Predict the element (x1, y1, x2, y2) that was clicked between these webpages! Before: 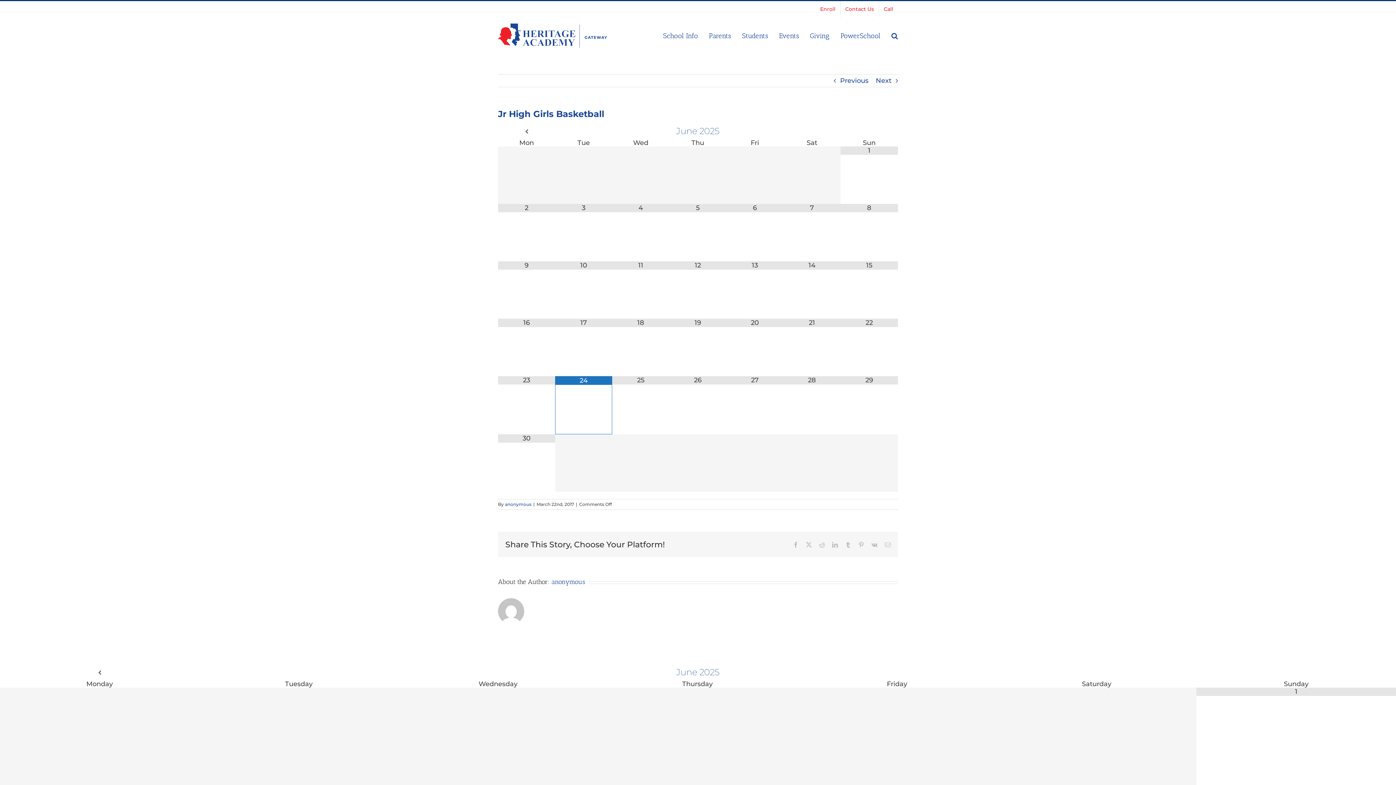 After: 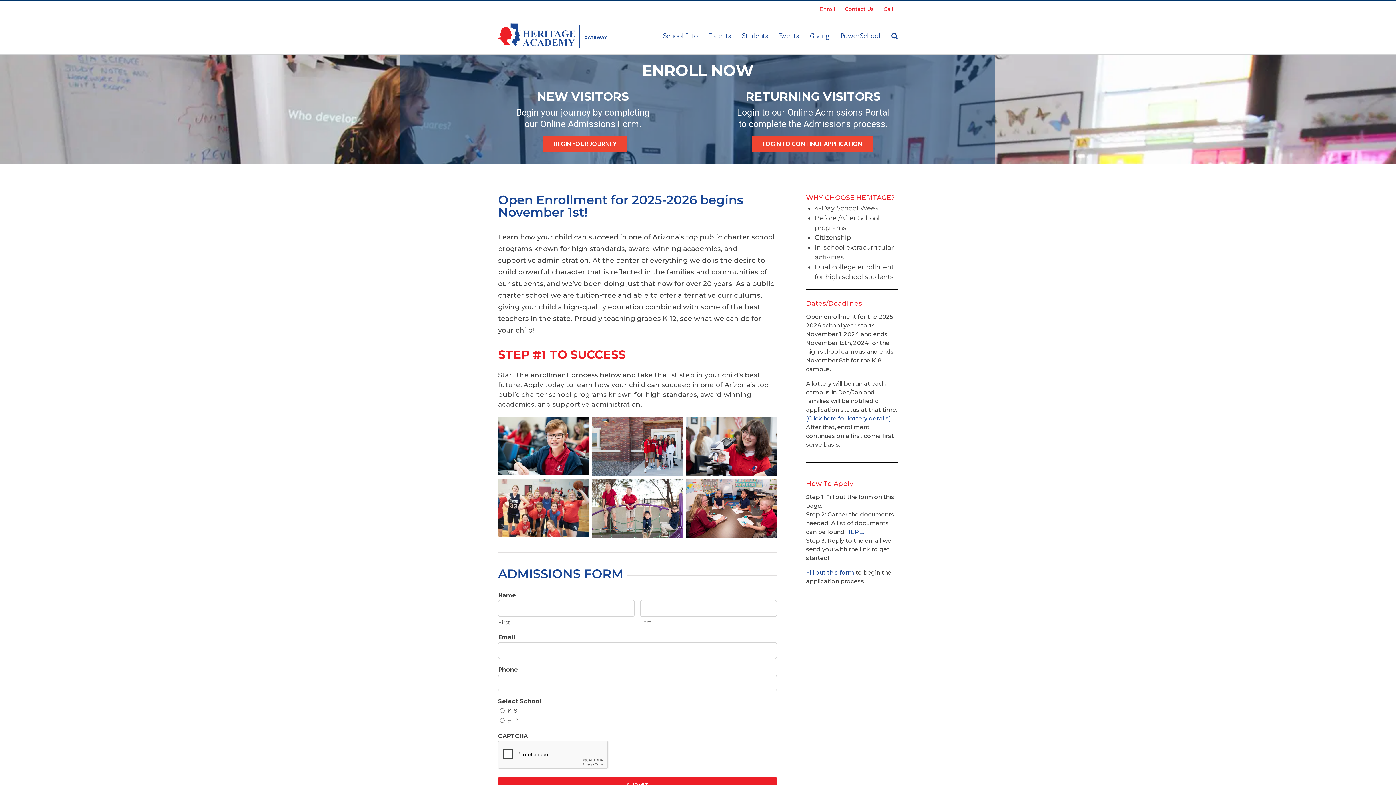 Action: label: Enroll bbox: (815, 1, 840, 17)